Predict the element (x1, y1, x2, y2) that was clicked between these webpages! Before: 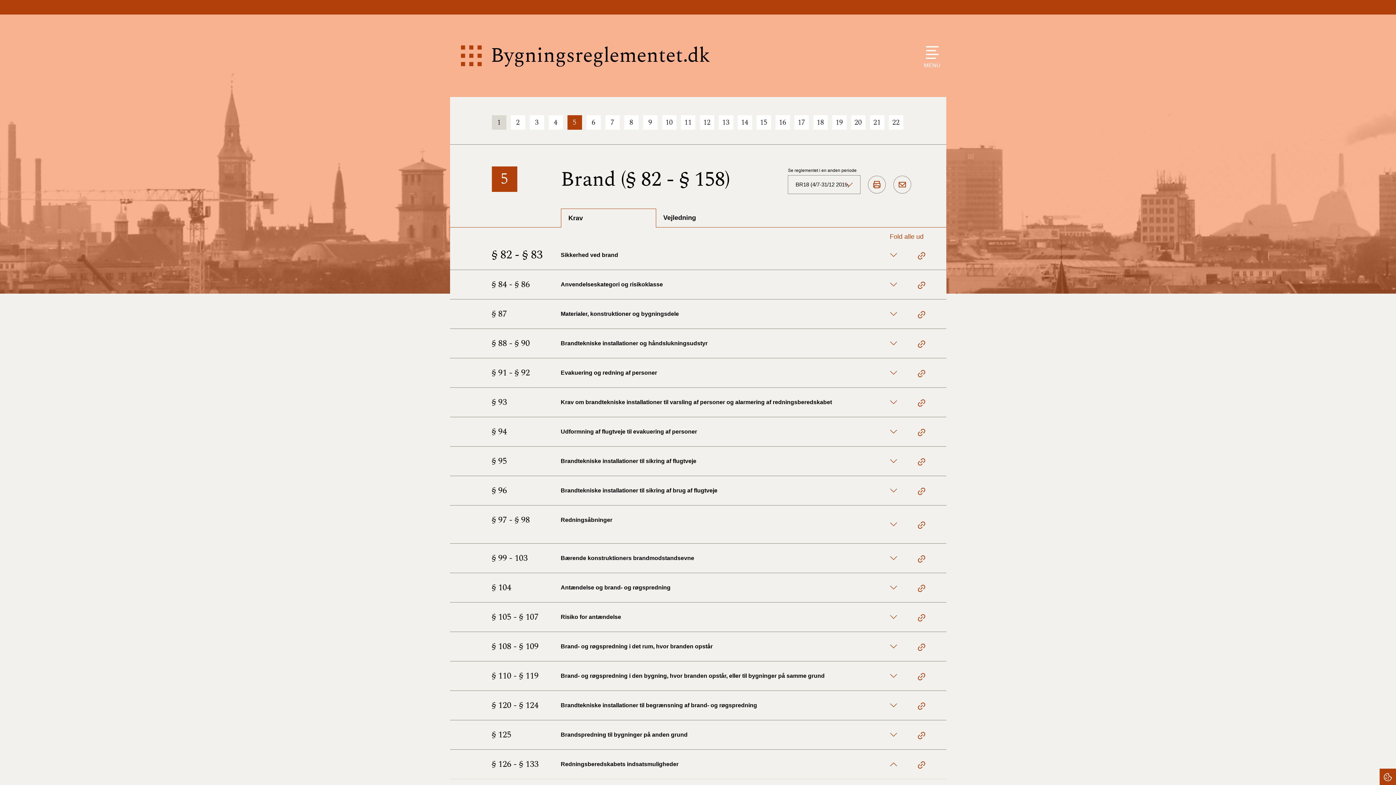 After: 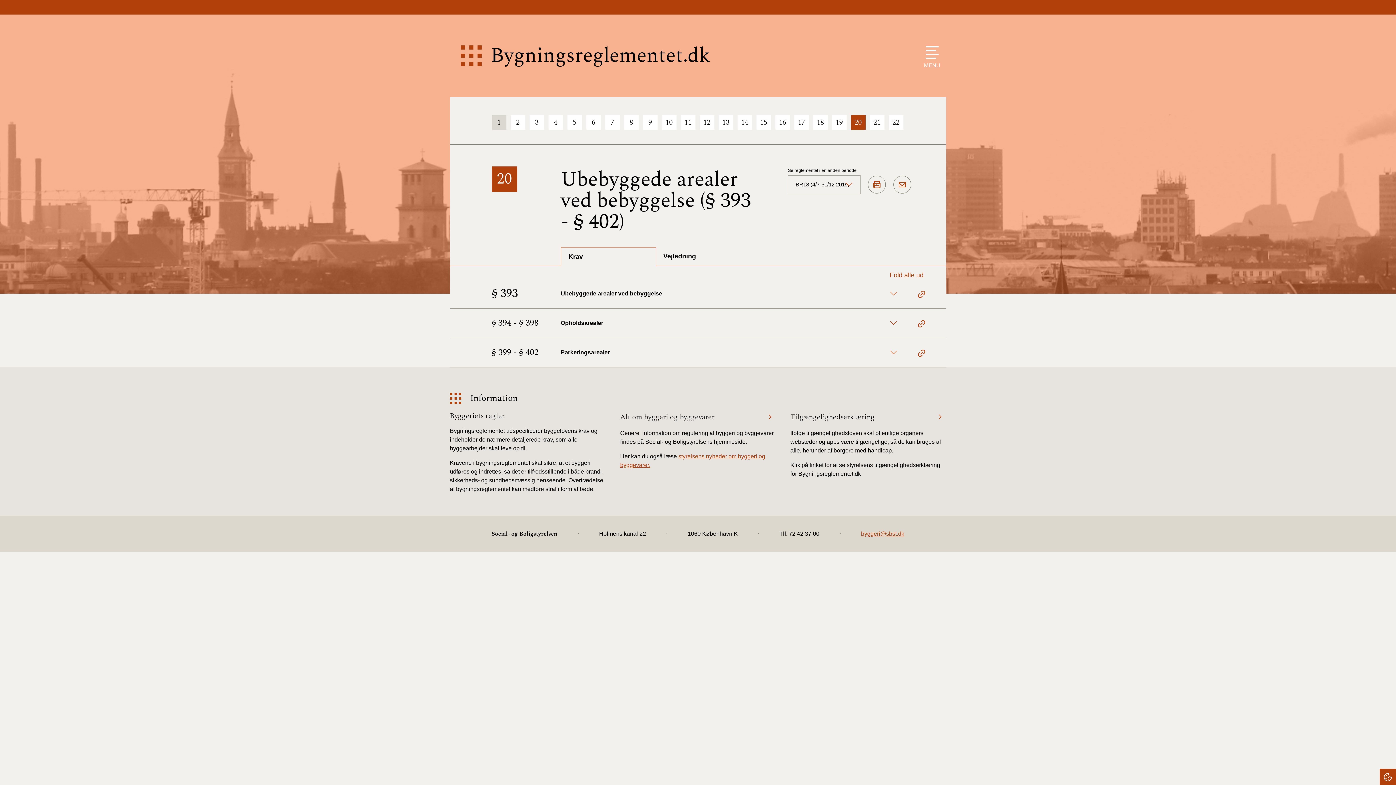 Action: label: 20 bbox: (851, 115, 865, 129)